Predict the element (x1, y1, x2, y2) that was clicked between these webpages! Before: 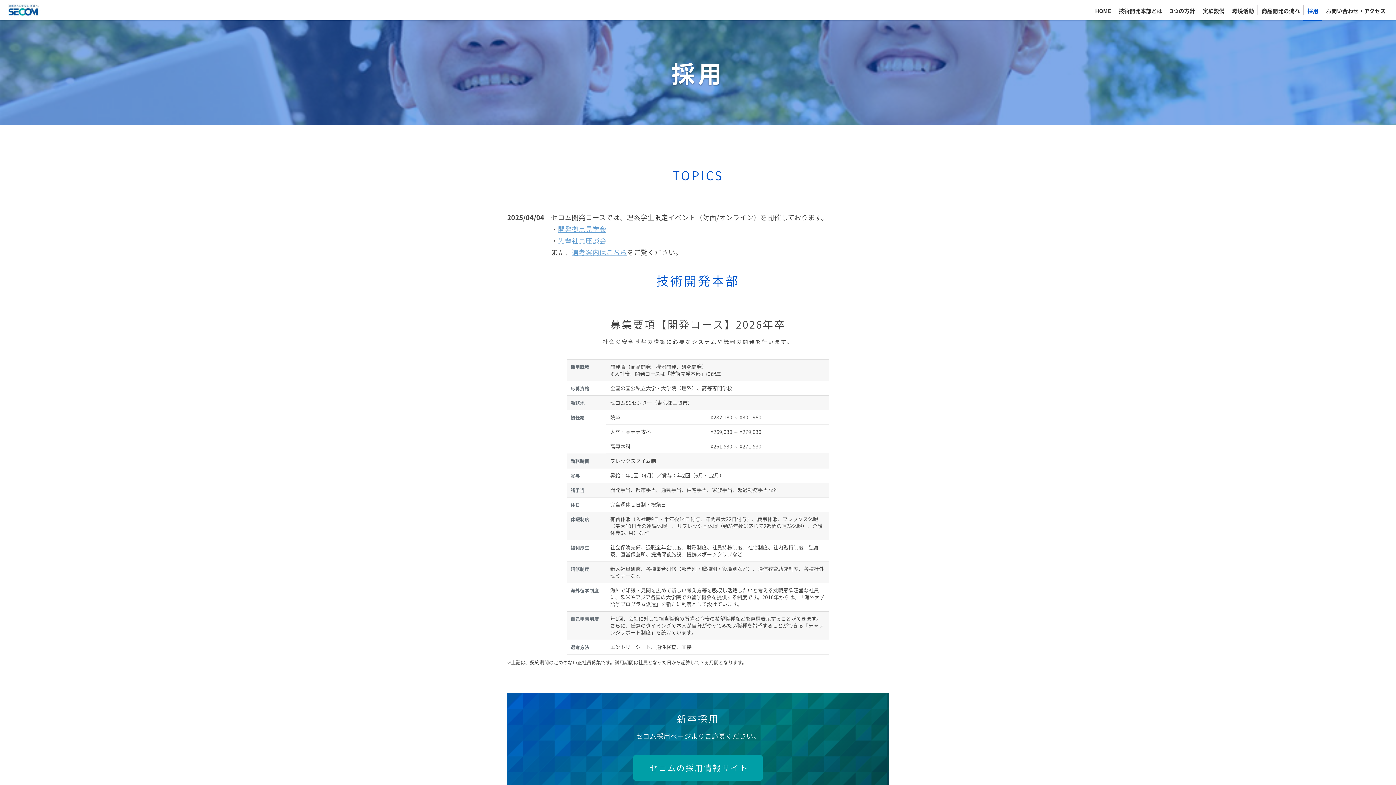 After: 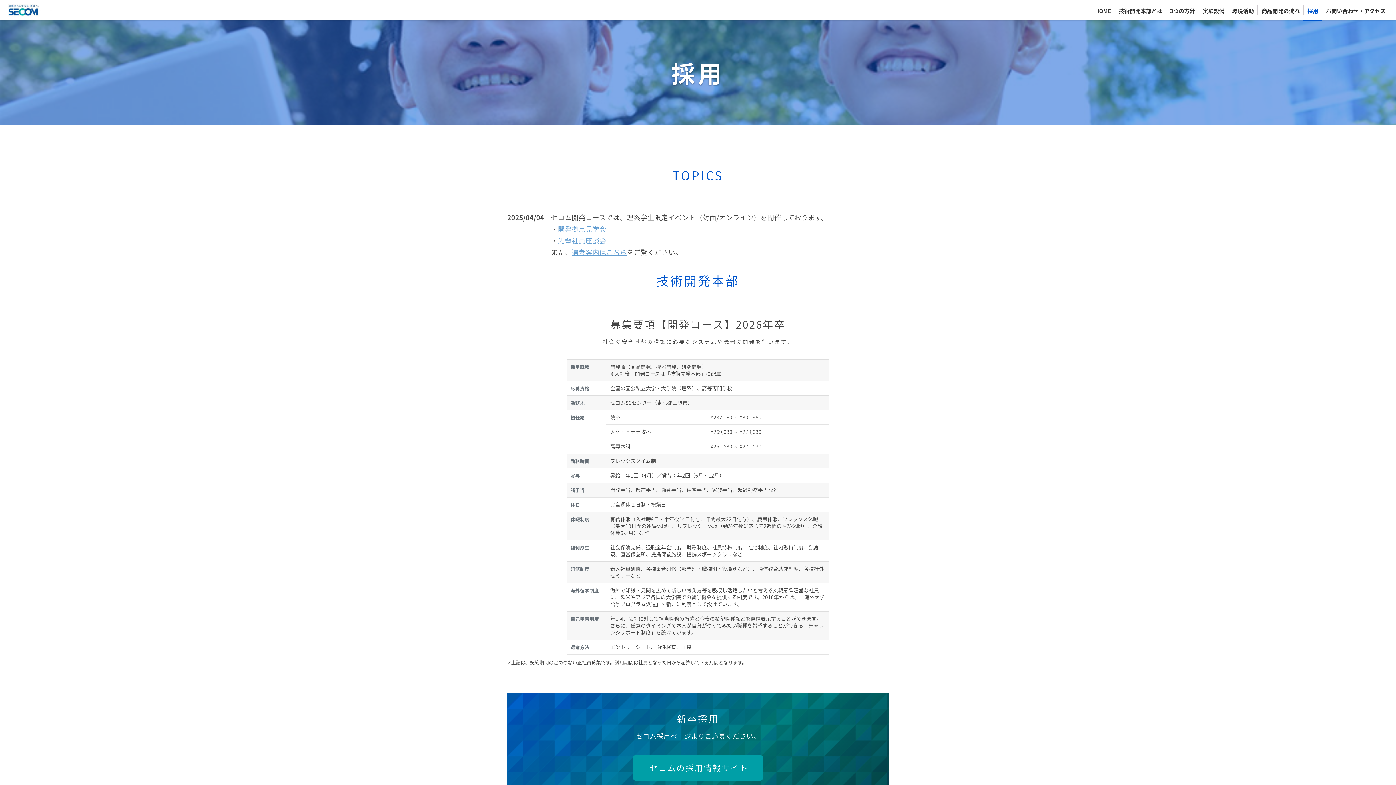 Action: bbox: (558, 223, 606, 234) label: 開発拠点見学会